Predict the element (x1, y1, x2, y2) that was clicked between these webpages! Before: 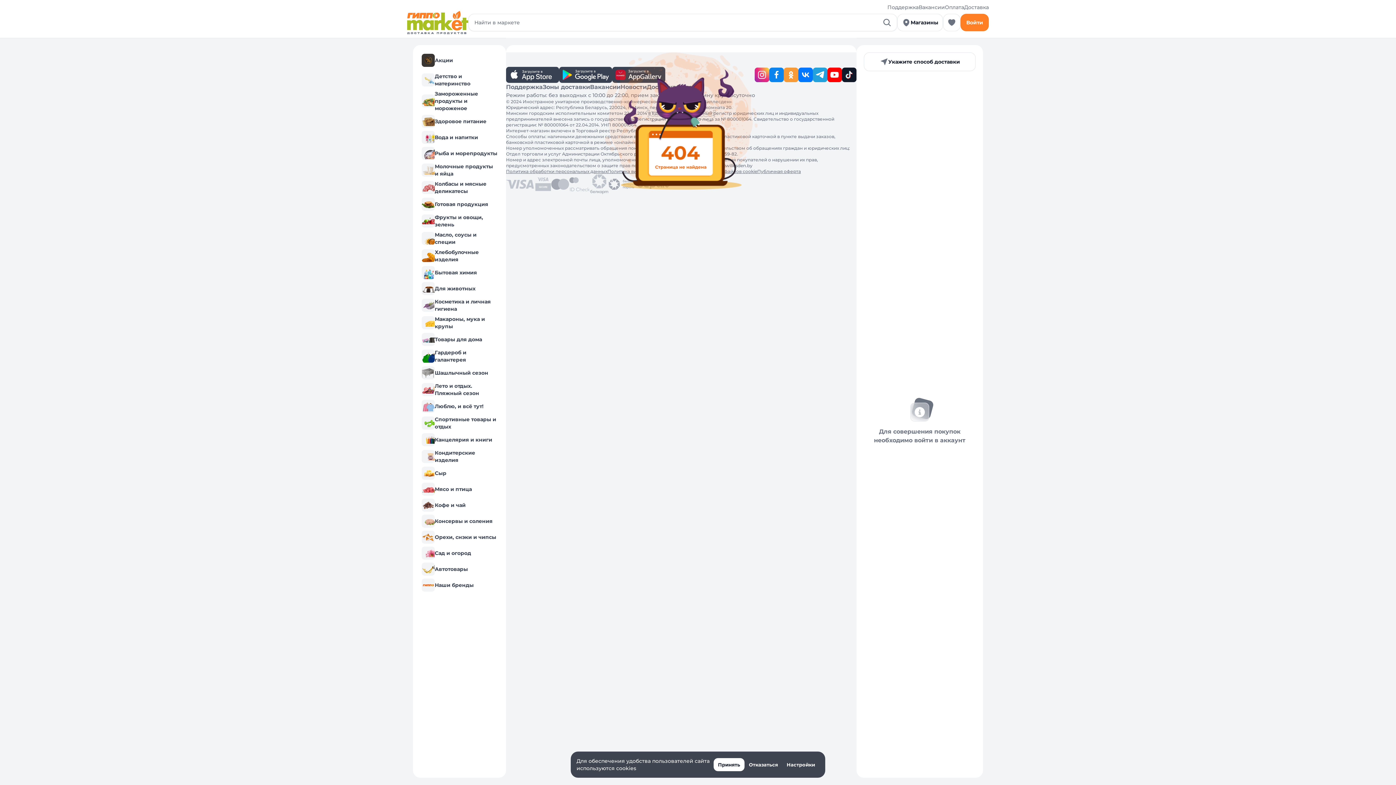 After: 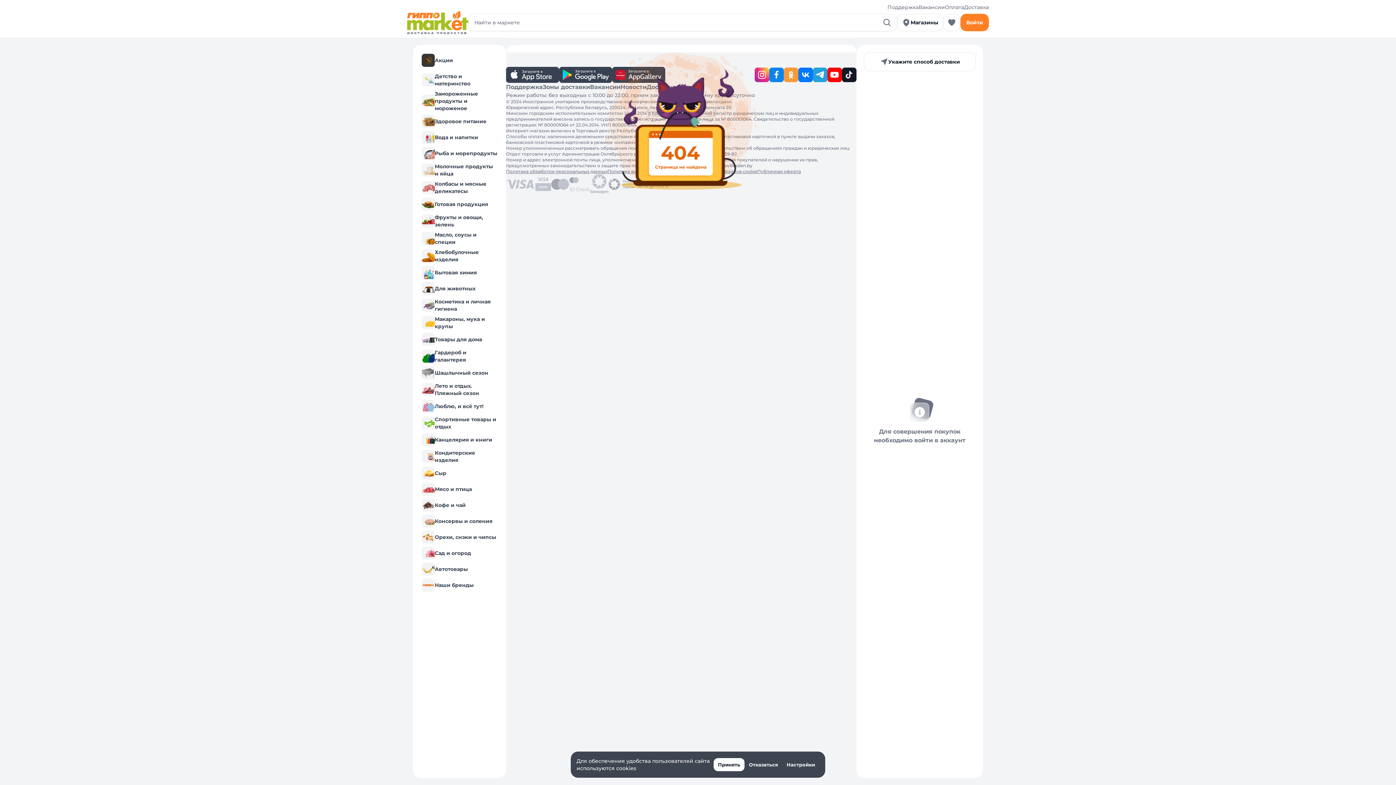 Action: label: Сад и огород bbox: (420, 545, 498, 561)